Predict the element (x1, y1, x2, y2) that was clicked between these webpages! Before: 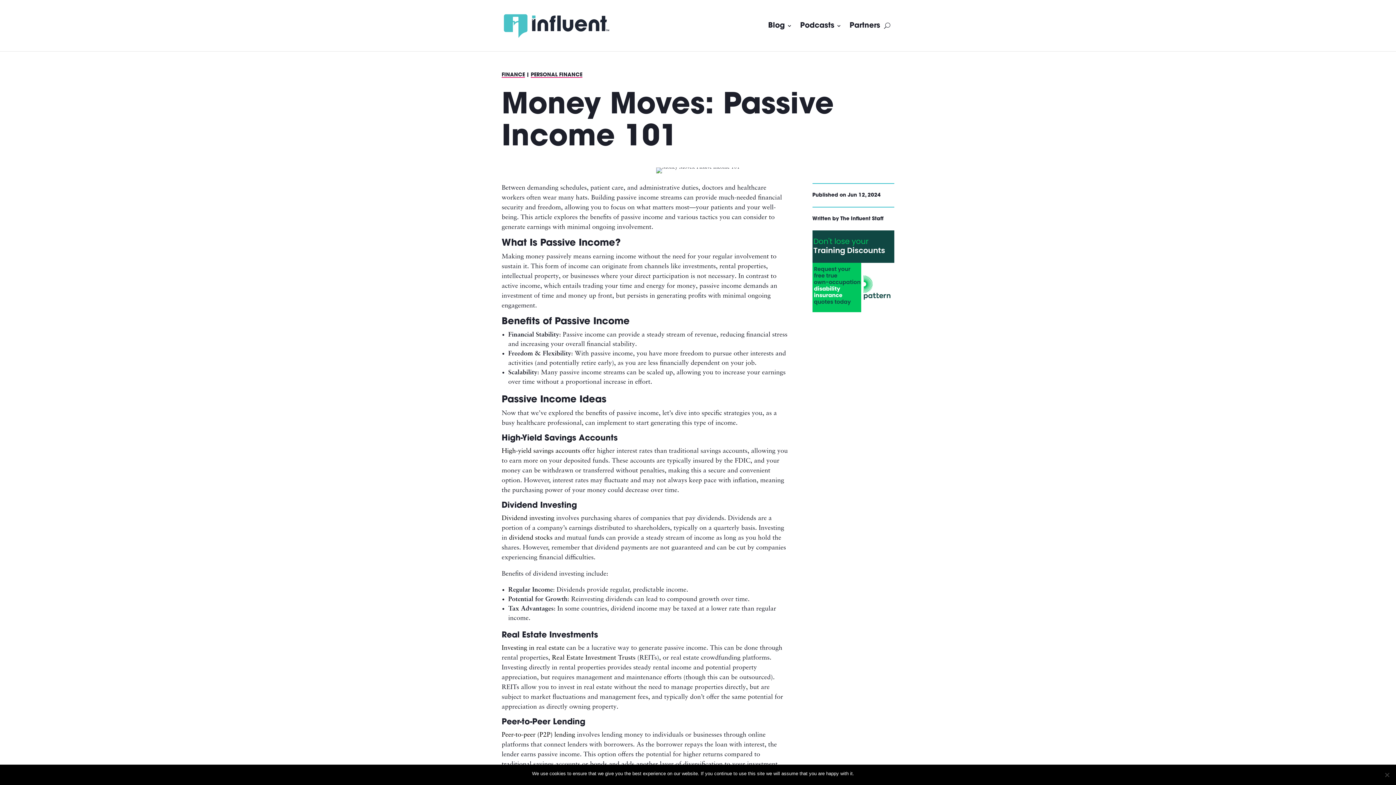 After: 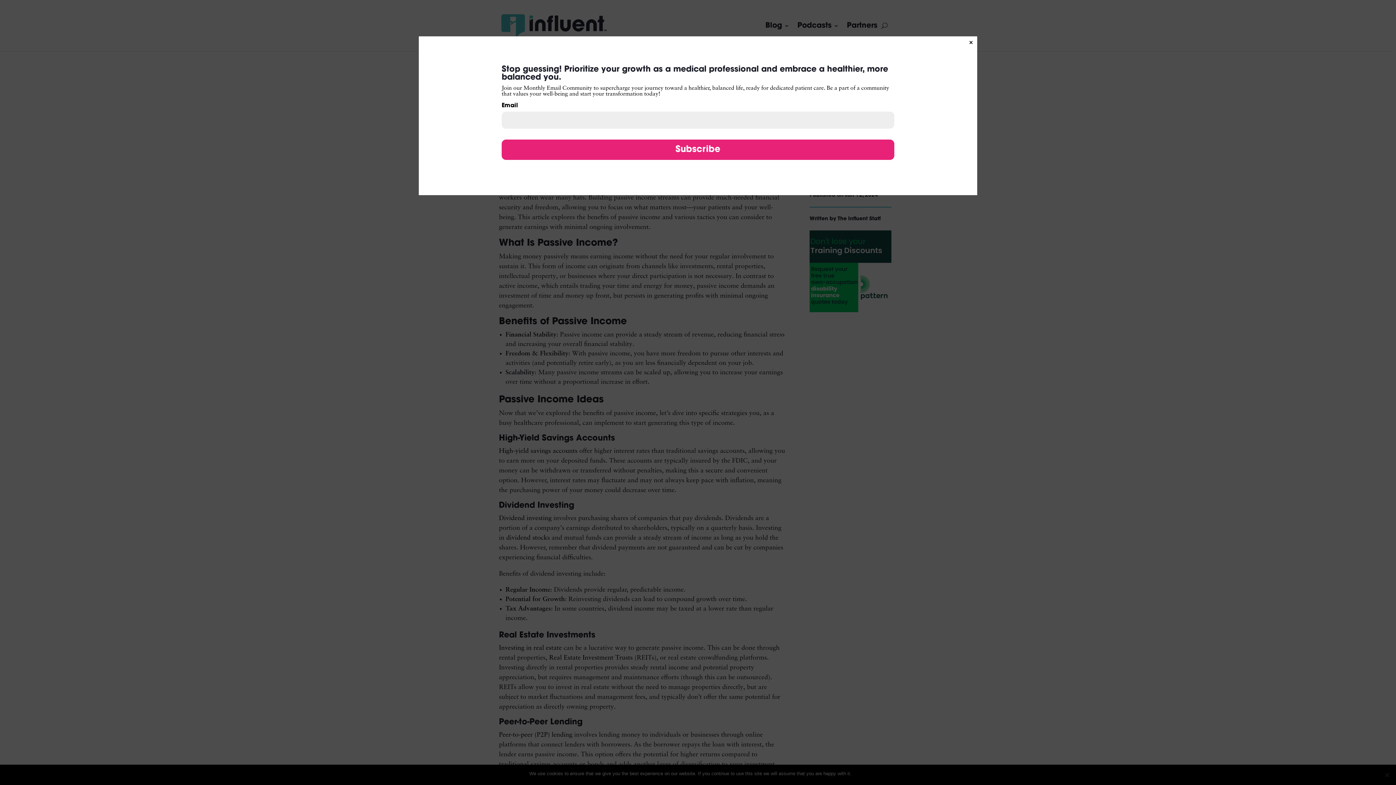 Action: bbox: (884, 9, 890, 41)